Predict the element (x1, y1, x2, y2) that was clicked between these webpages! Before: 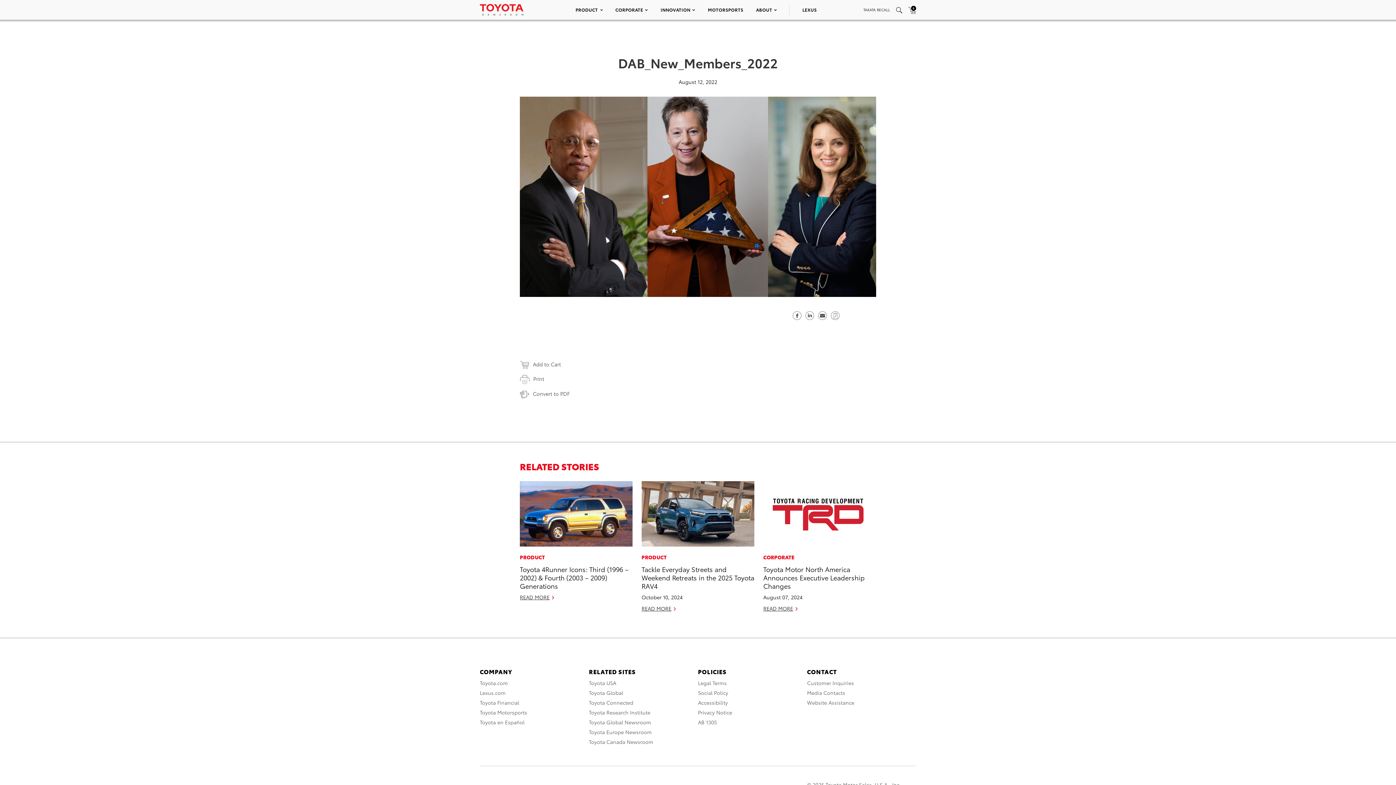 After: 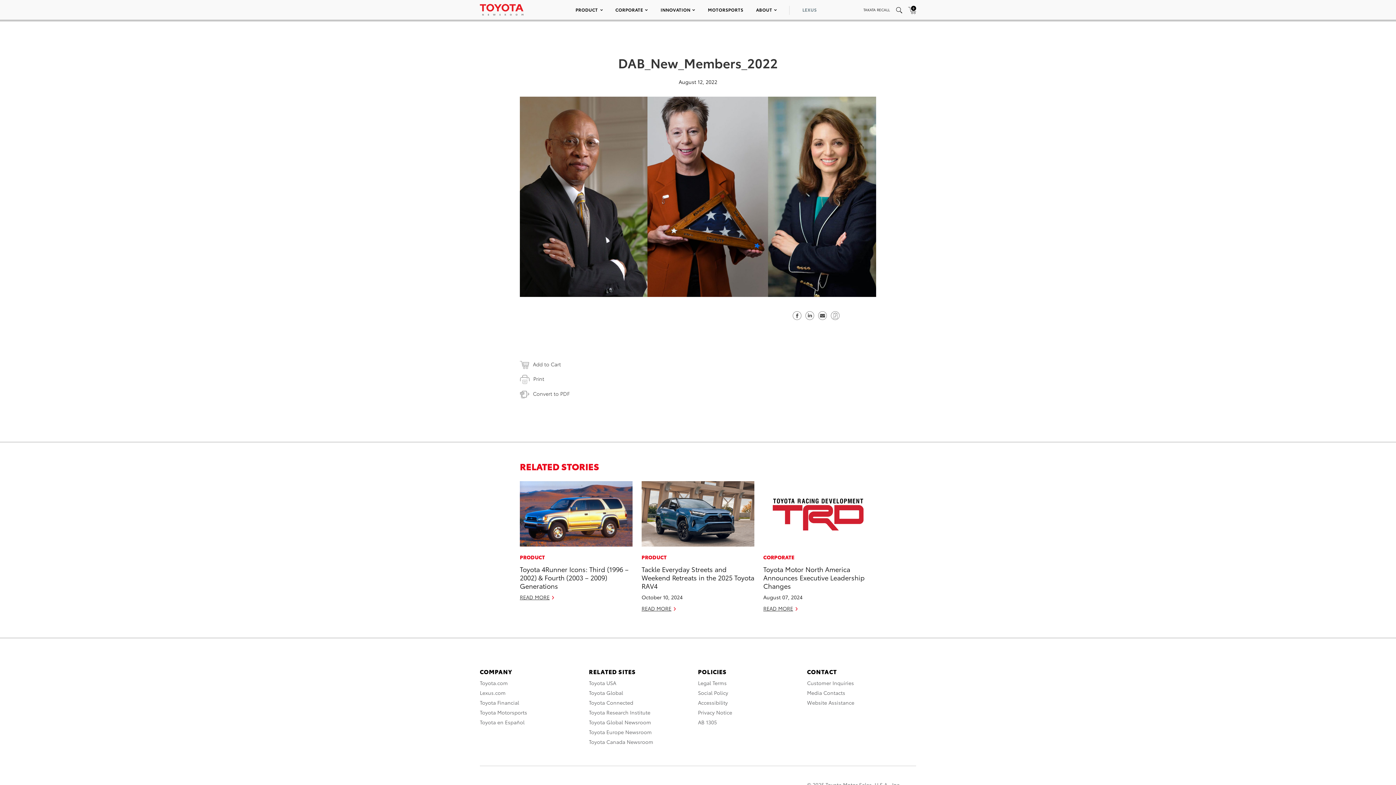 Action: bbox: (802, 6, 817, 12) label: LEXUS